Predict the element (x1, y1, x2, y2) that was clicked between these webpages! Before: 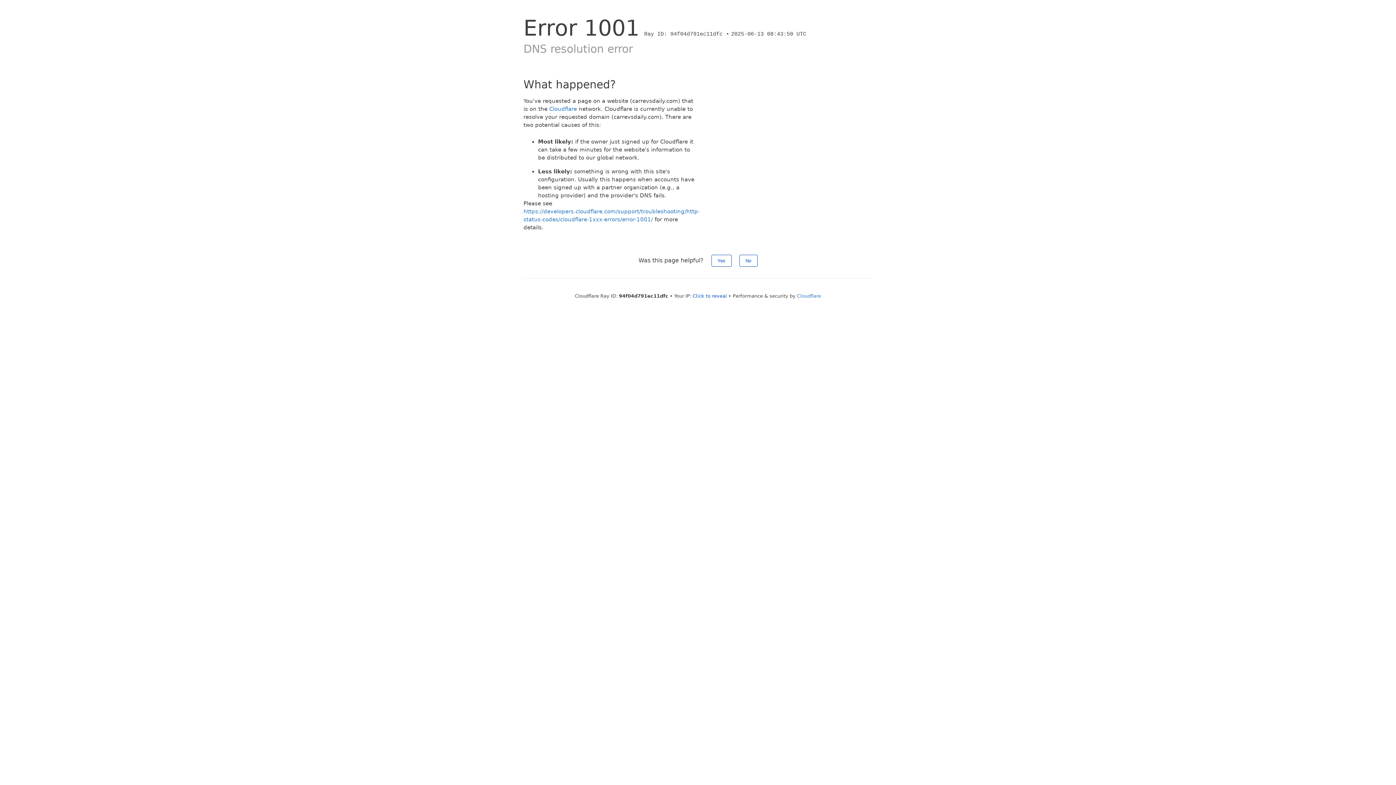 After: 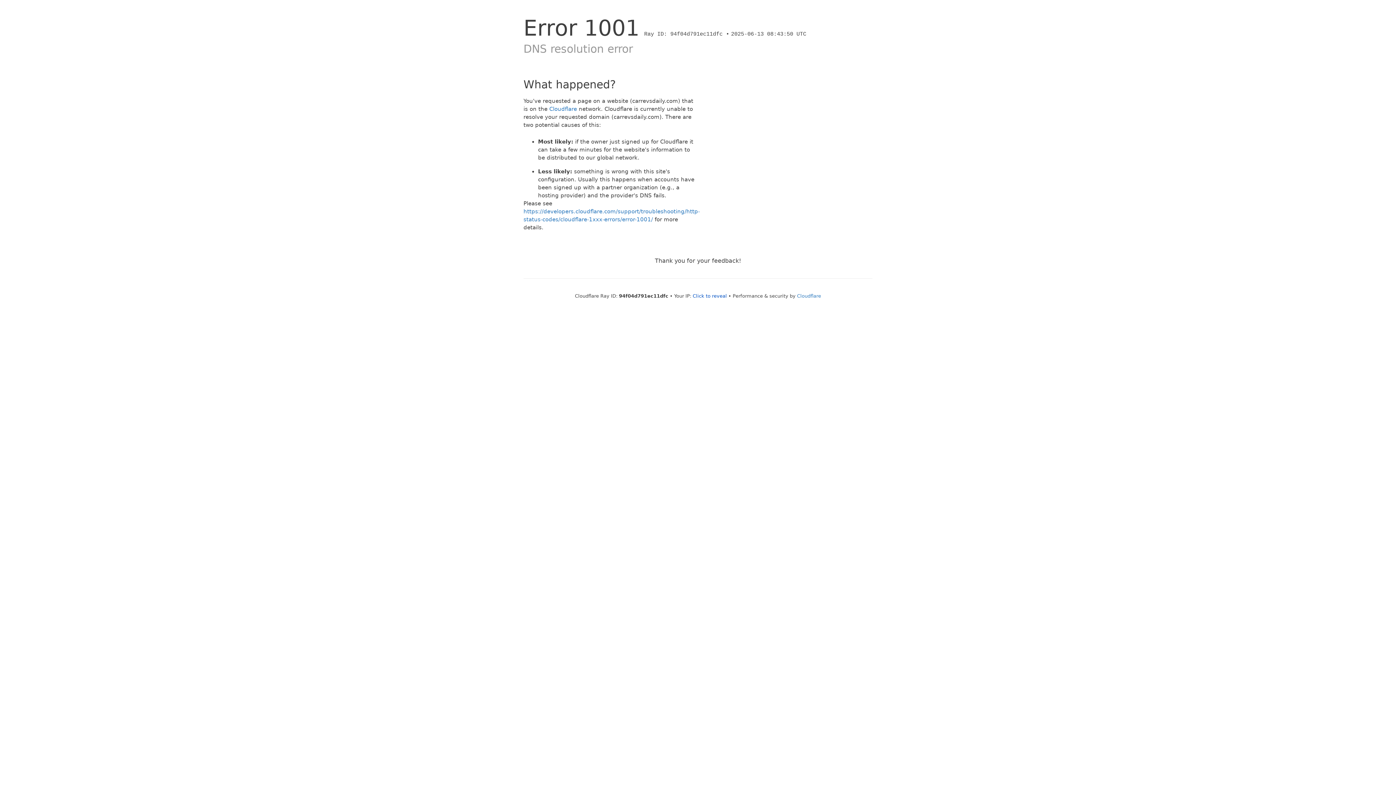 Action: bbox: (711, 254, 731, 266) label: Yes